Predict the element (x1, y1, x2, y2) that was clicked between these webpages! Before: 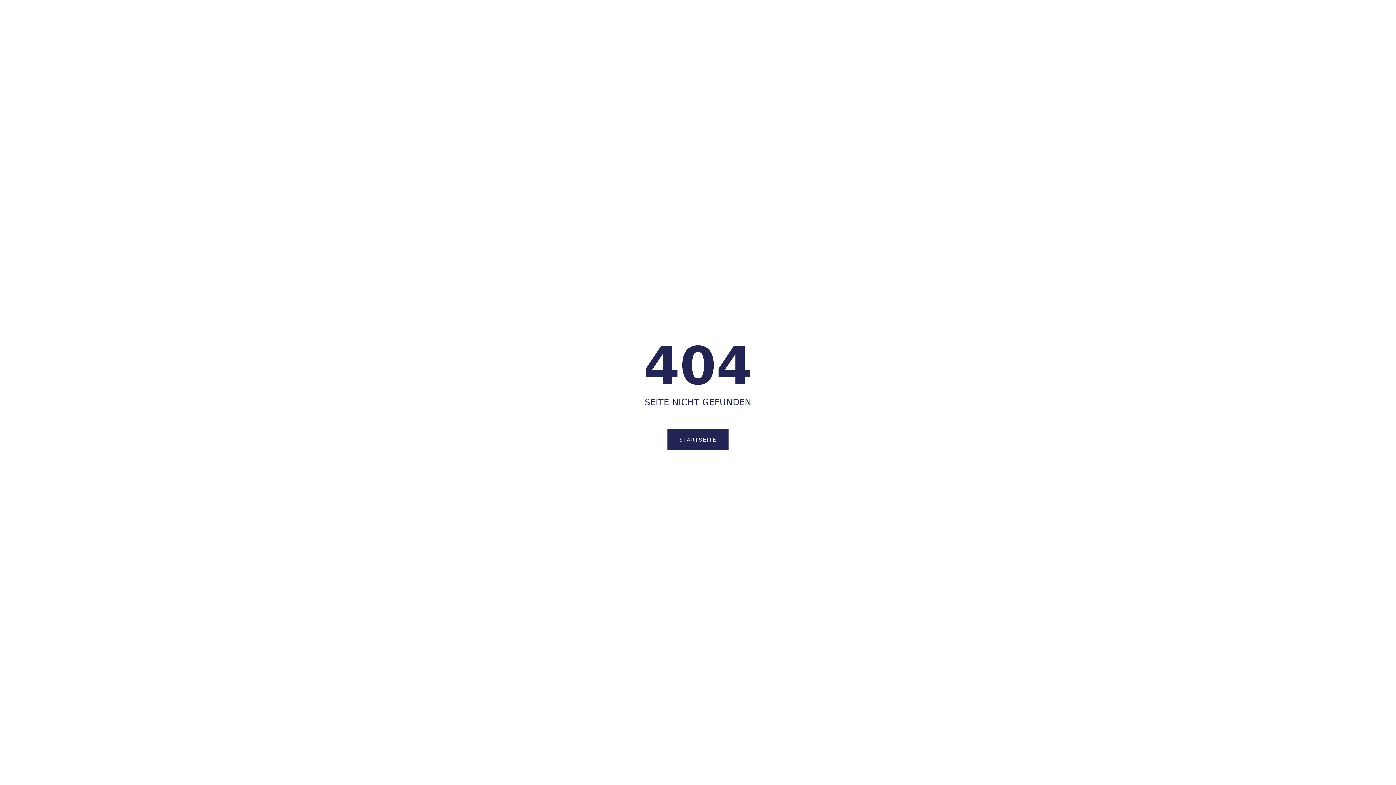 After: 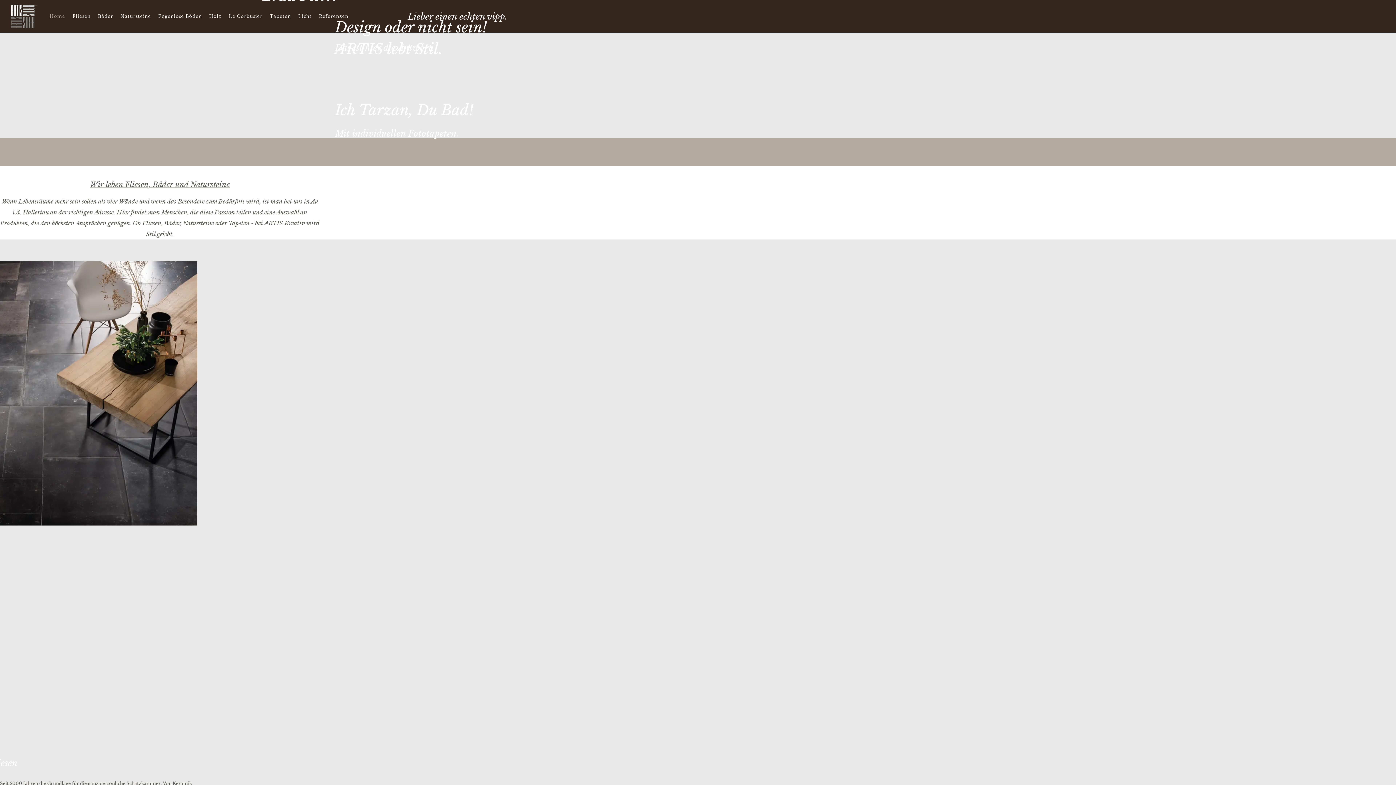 Action: label: STARTSEITE bbox: (667, 429, 728, 450)